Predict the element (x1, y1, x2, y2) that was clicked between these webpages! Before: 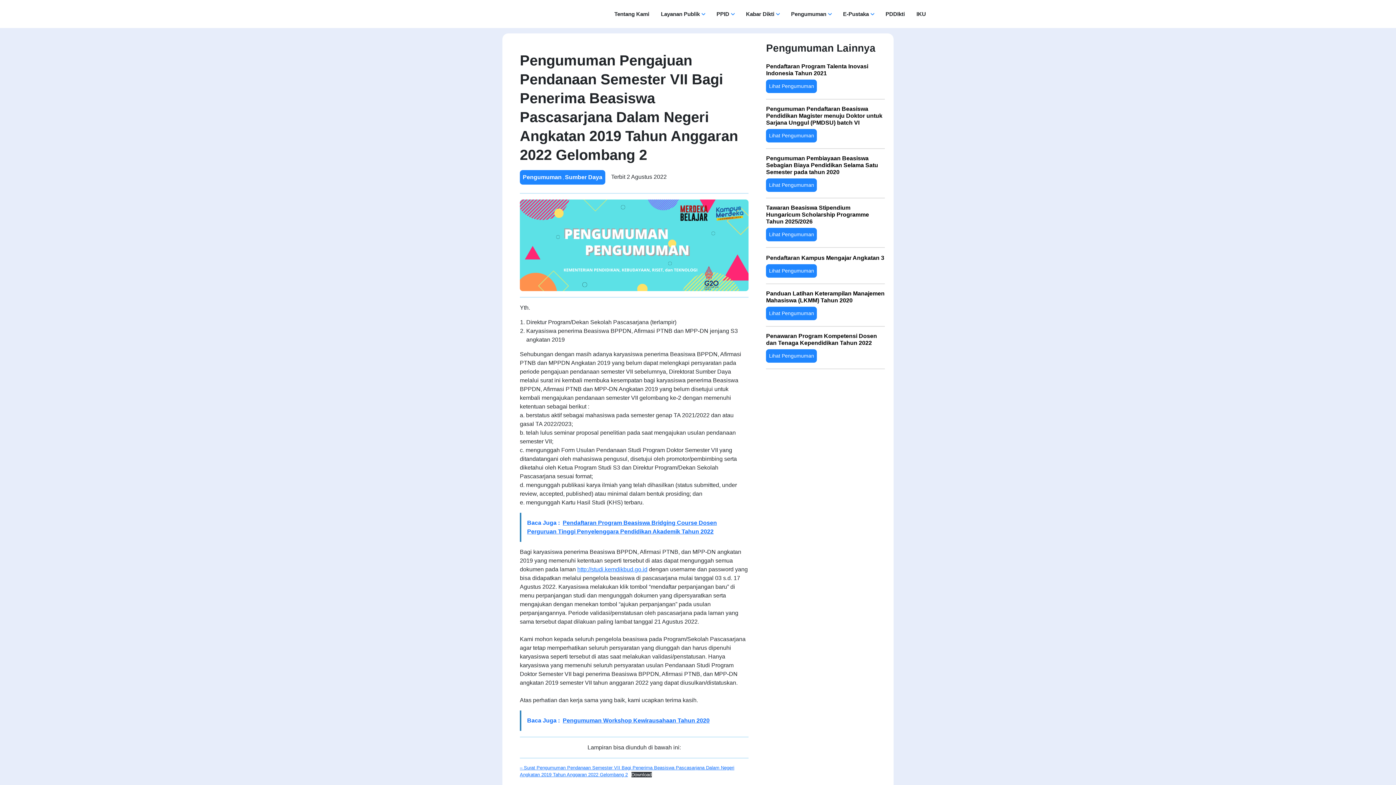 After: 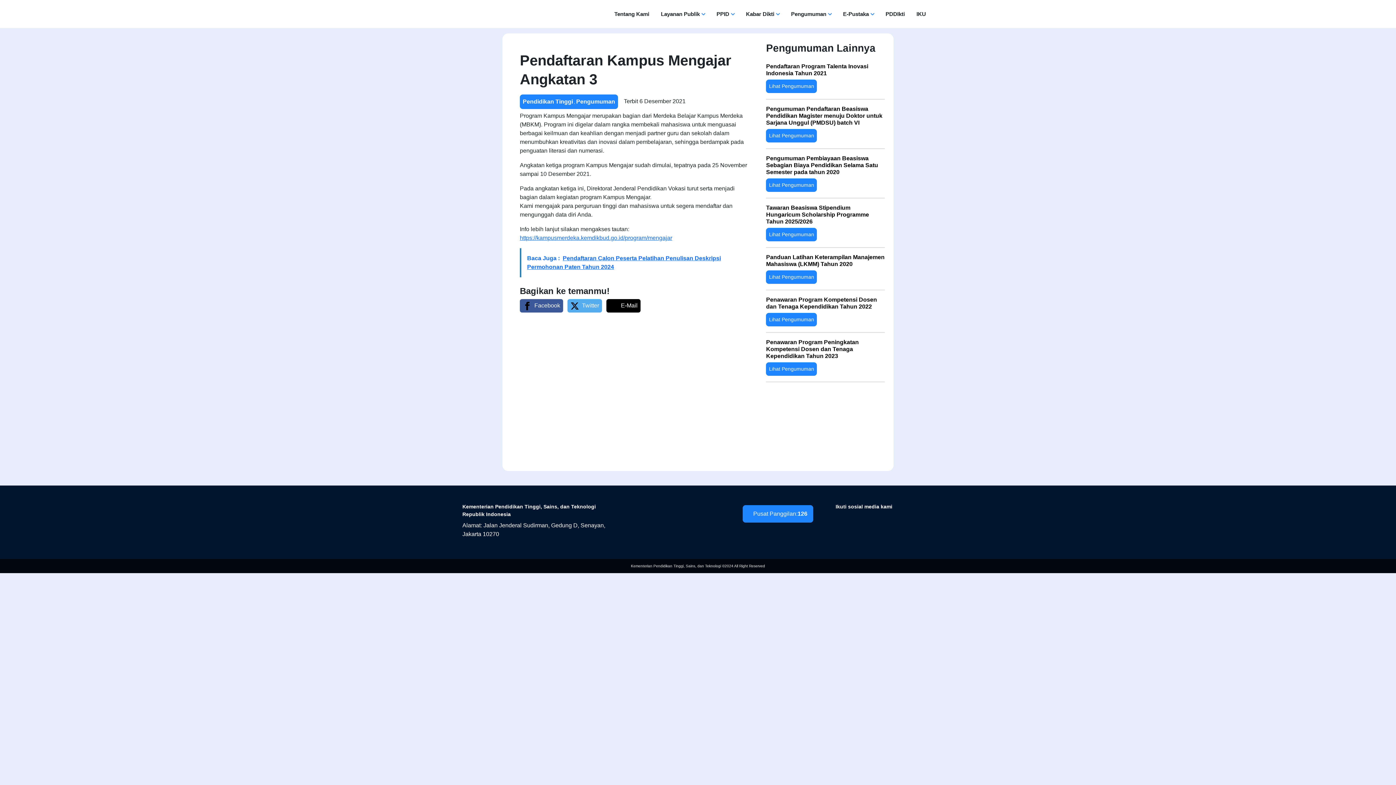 Action: bbox: (766, 253, 885, 284) label: Pendaftaran Kampus Mengajar Angkatan 3
Lihat Pengumuman